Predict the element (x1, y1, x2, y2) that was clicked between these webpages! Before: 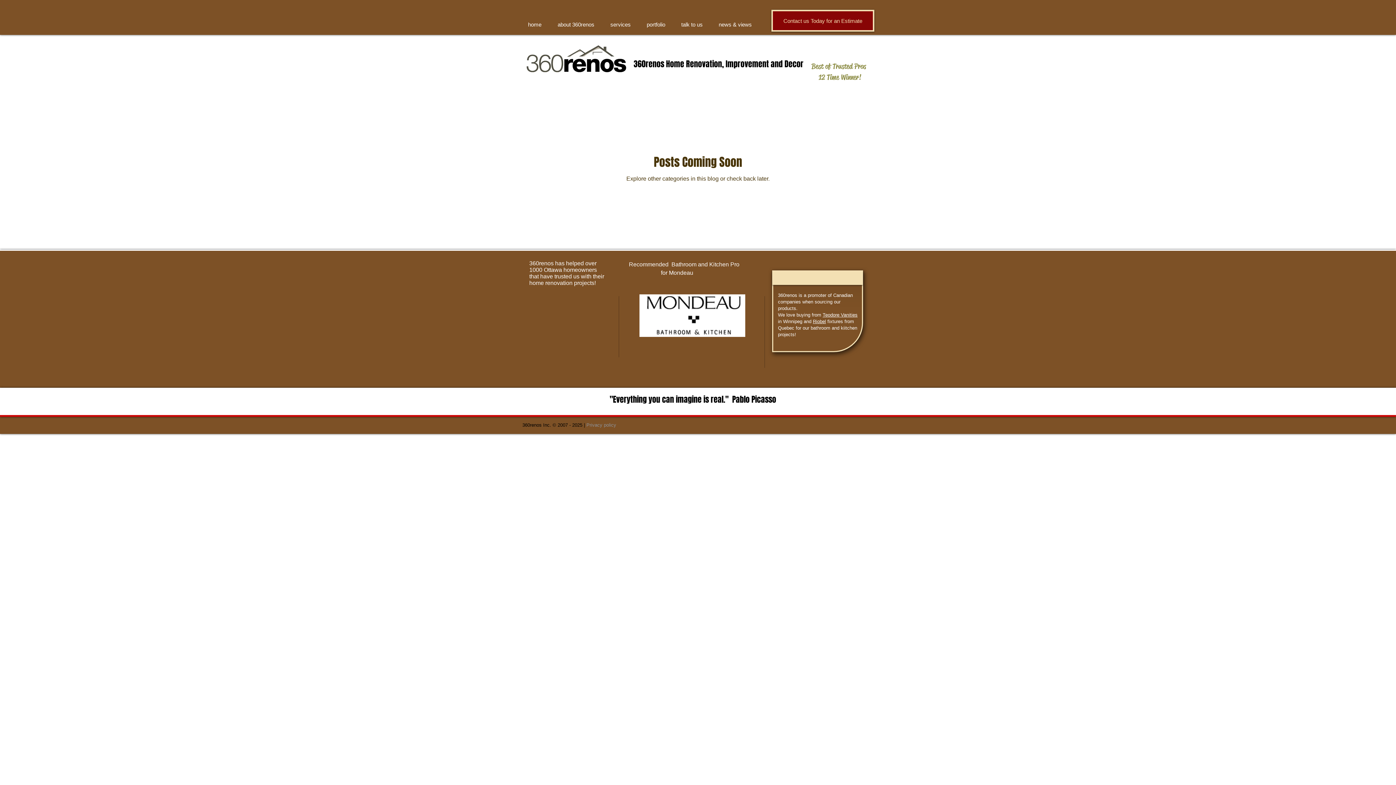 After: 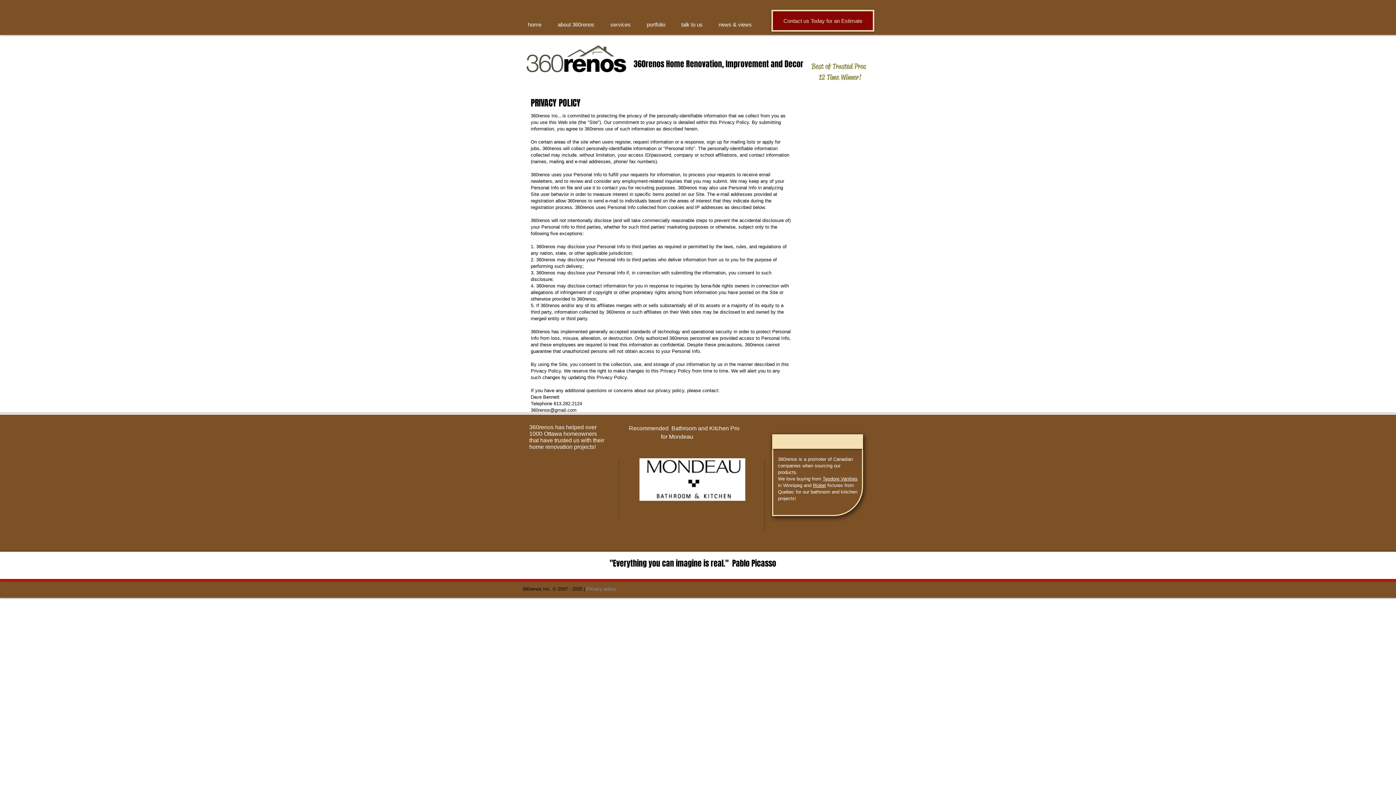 Action: bbox: (586, 422, 616, 428) label: Privacy policy